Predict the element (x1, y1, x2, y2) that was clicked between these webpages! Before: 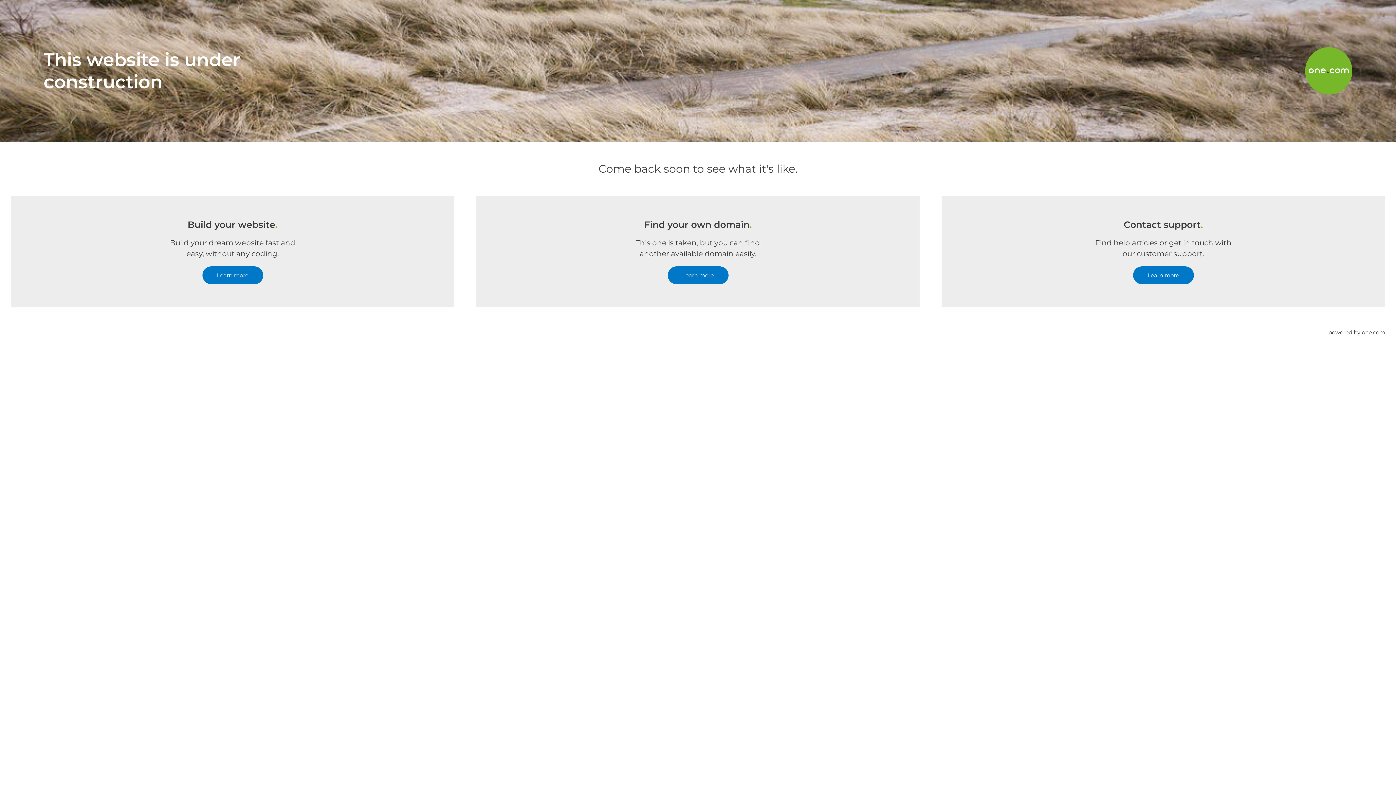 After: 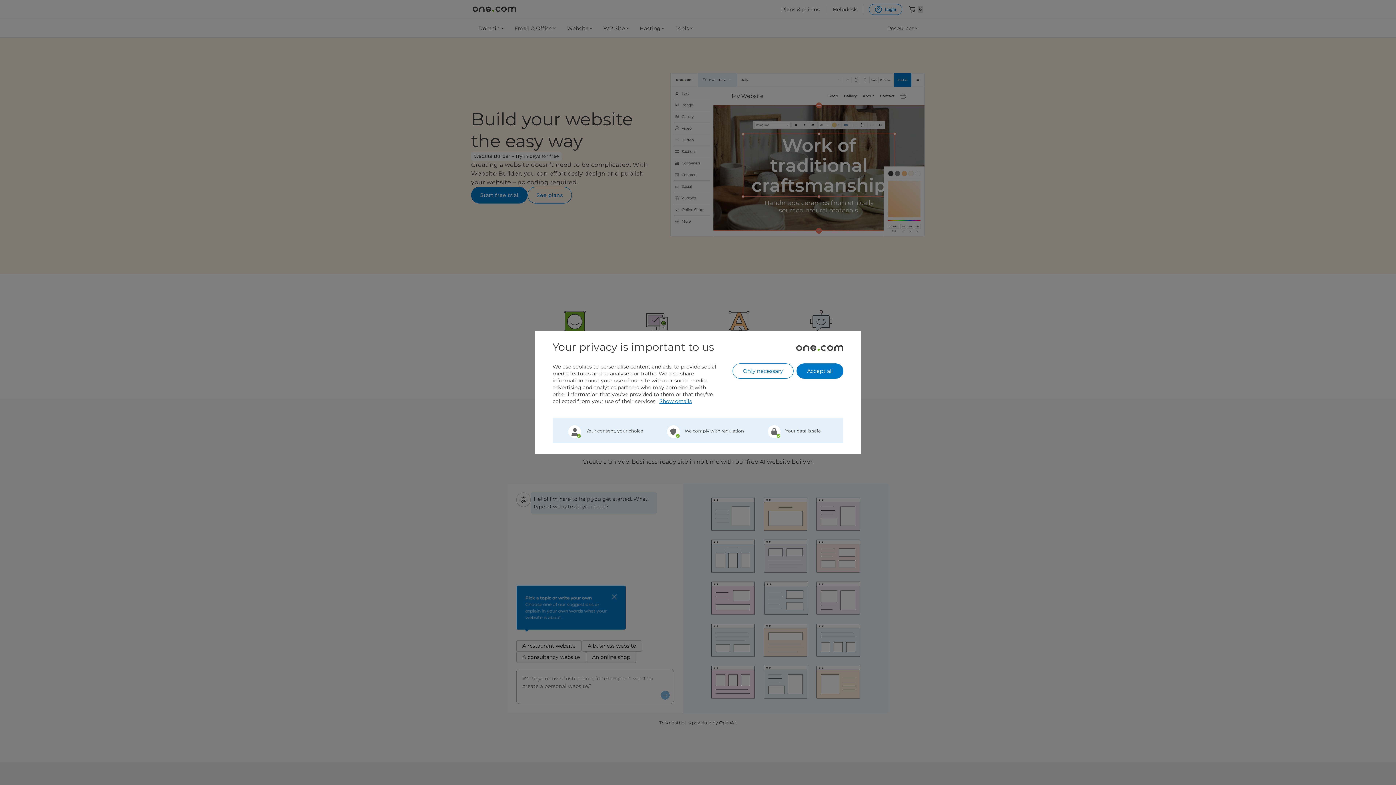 Action: label: Learn more bbox: (202, 266, 263, 284)